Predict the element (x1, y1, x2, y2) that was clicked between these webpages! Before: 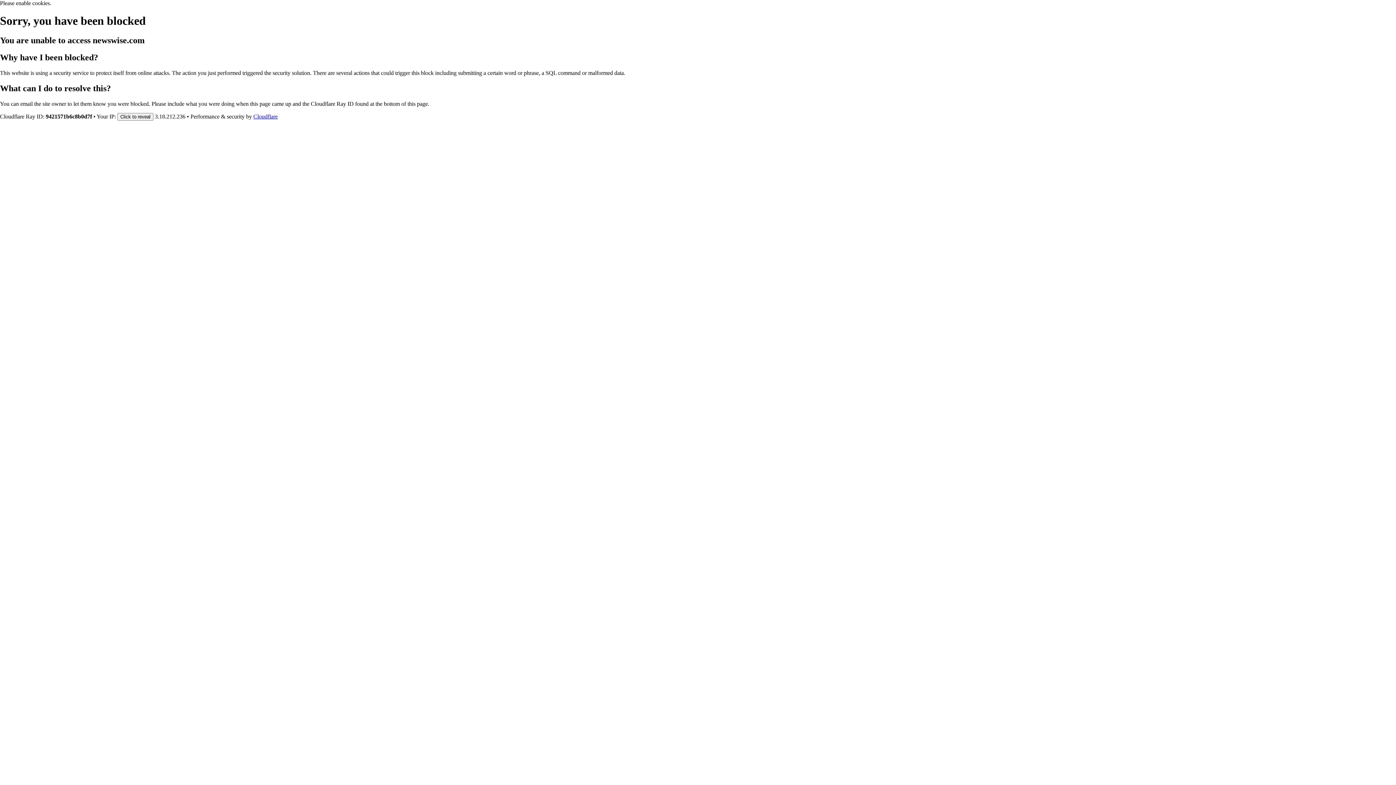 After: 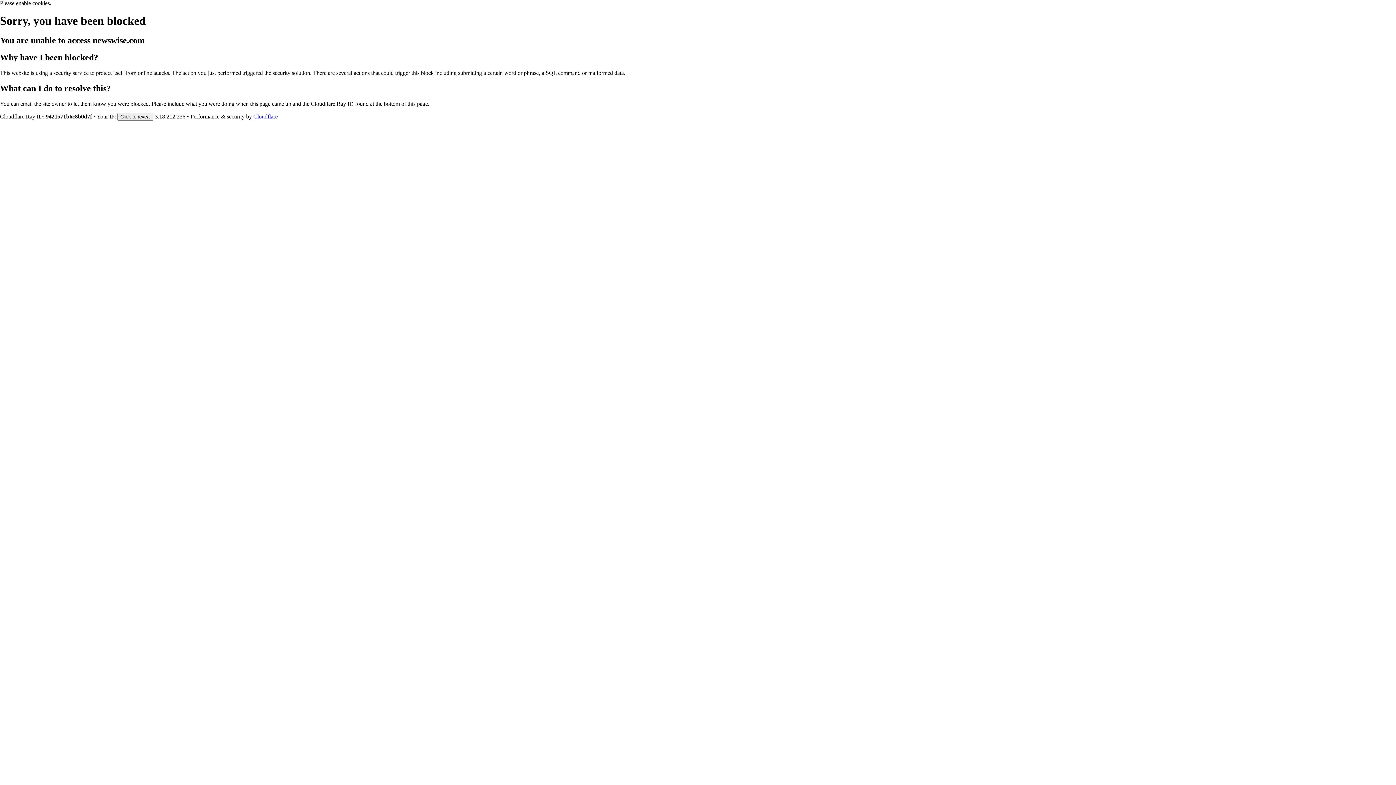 Action: bbox: (253, 113, 277, 119) label: Cloudflare